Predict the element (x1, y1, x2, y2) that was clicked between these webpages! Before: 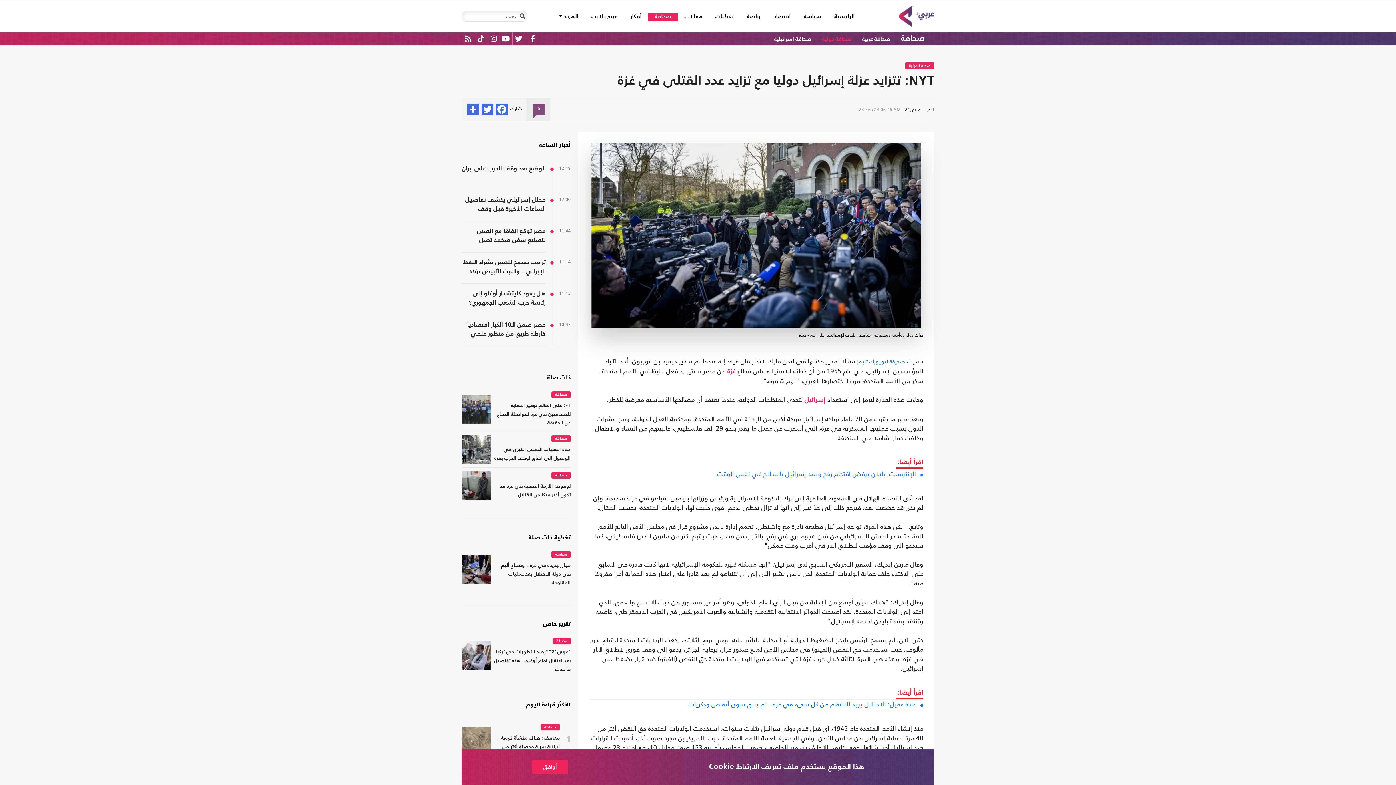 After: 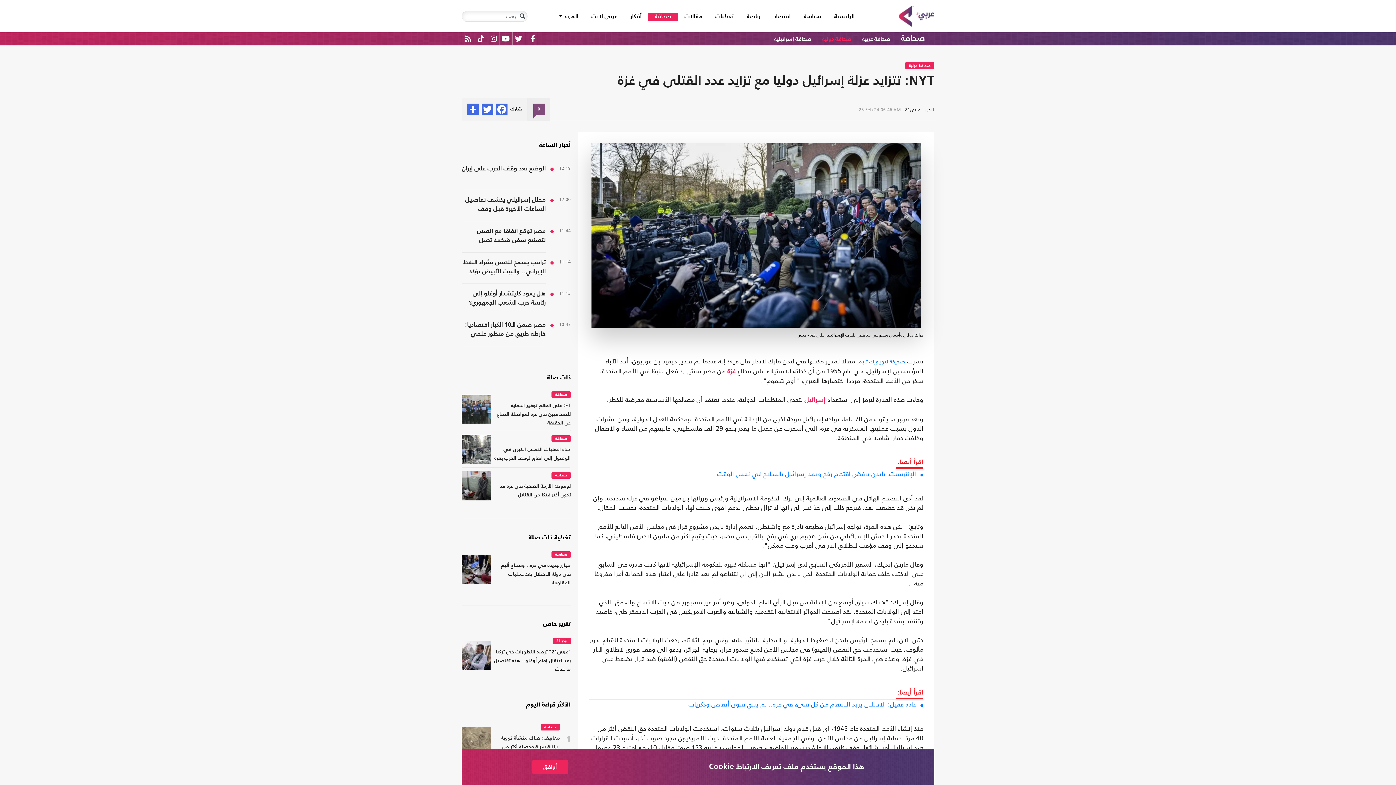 Action: bbox: (467, 103, 478, 115)